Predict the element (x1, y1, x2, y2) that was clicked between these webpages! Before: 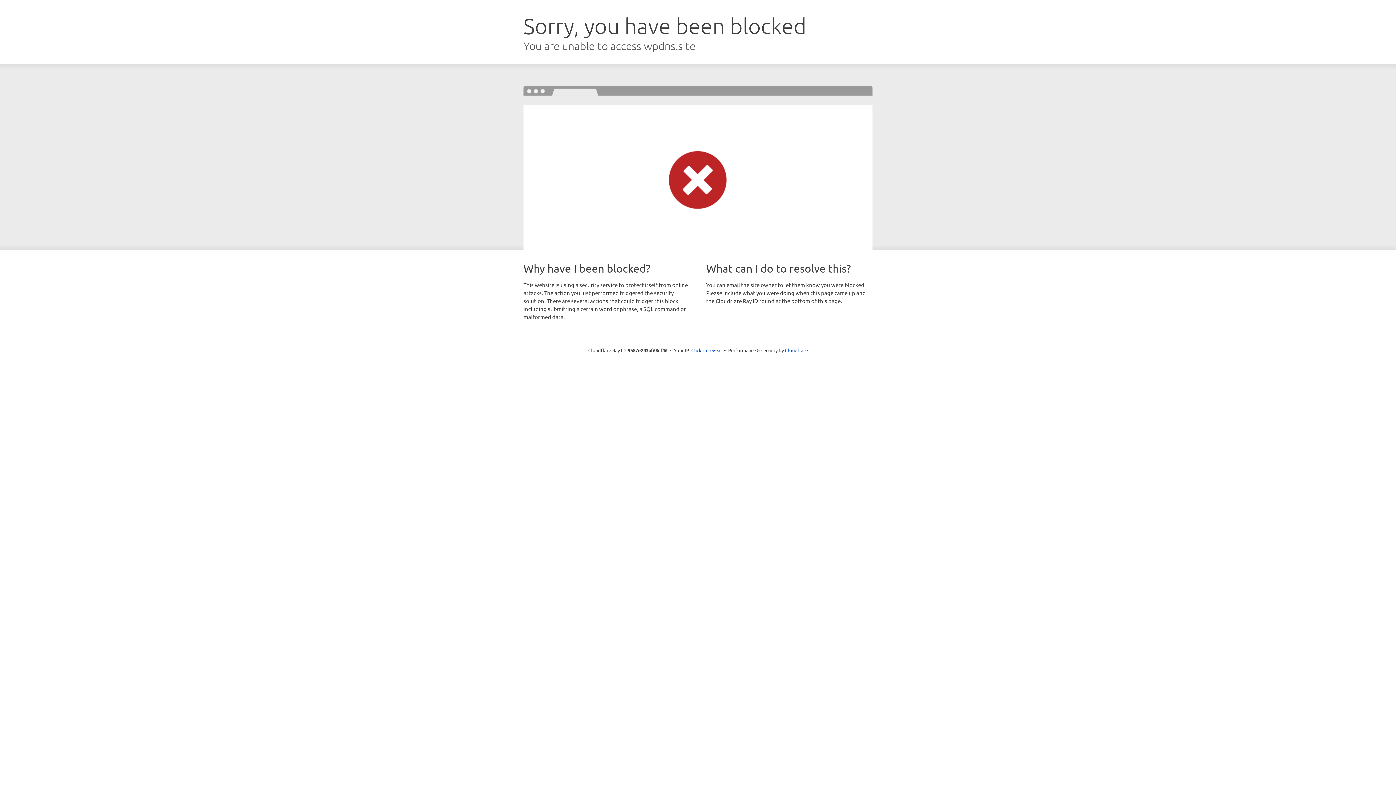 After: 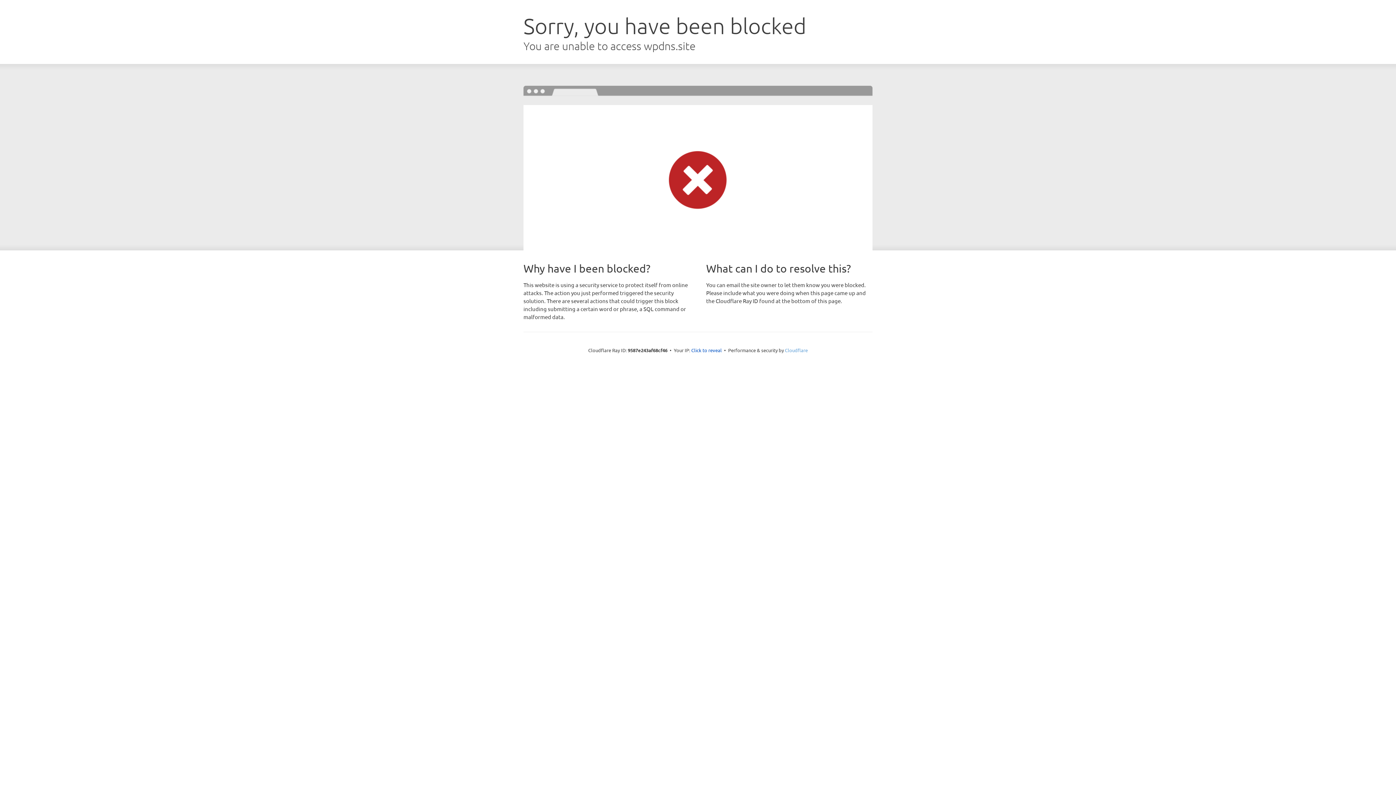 Action: bbox: (785, 347, 808, 353) label: Cloudflare